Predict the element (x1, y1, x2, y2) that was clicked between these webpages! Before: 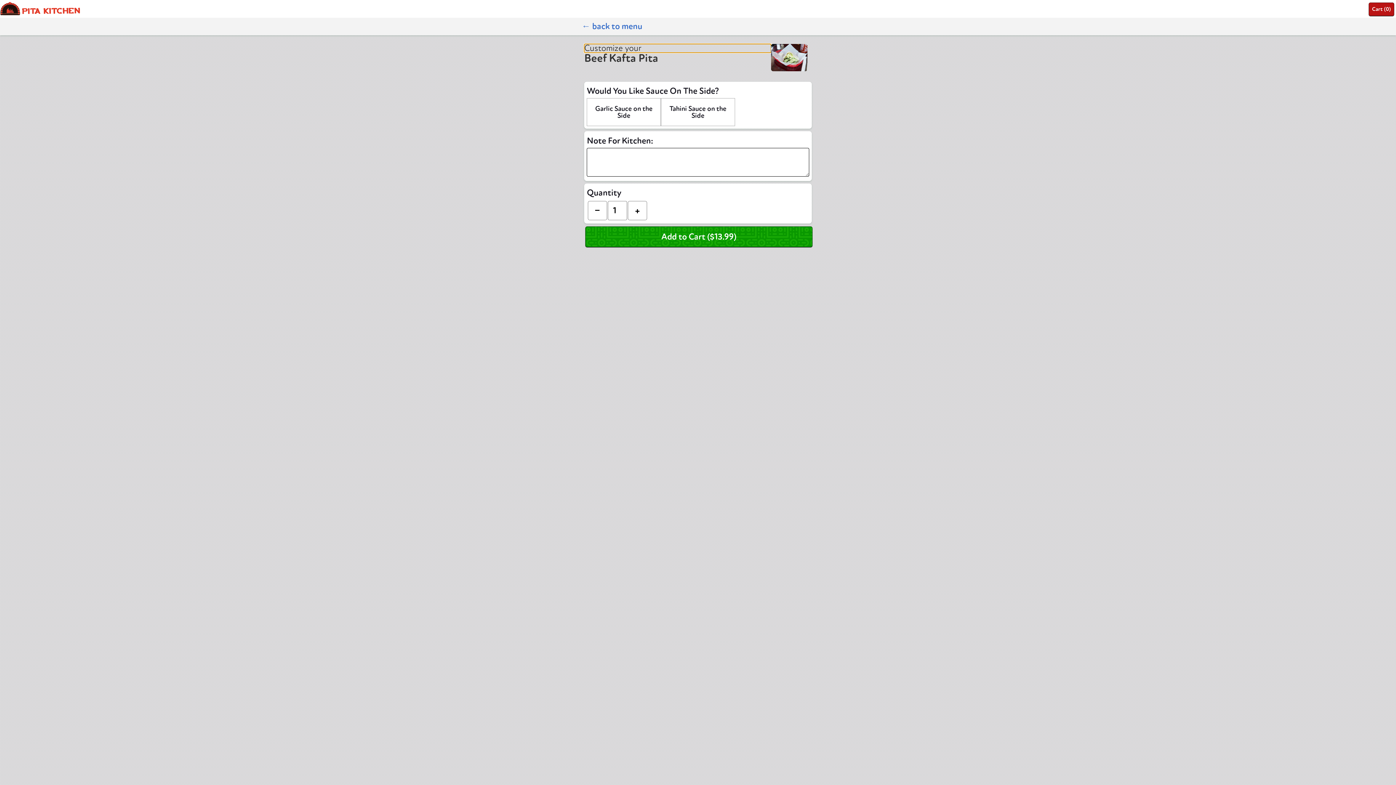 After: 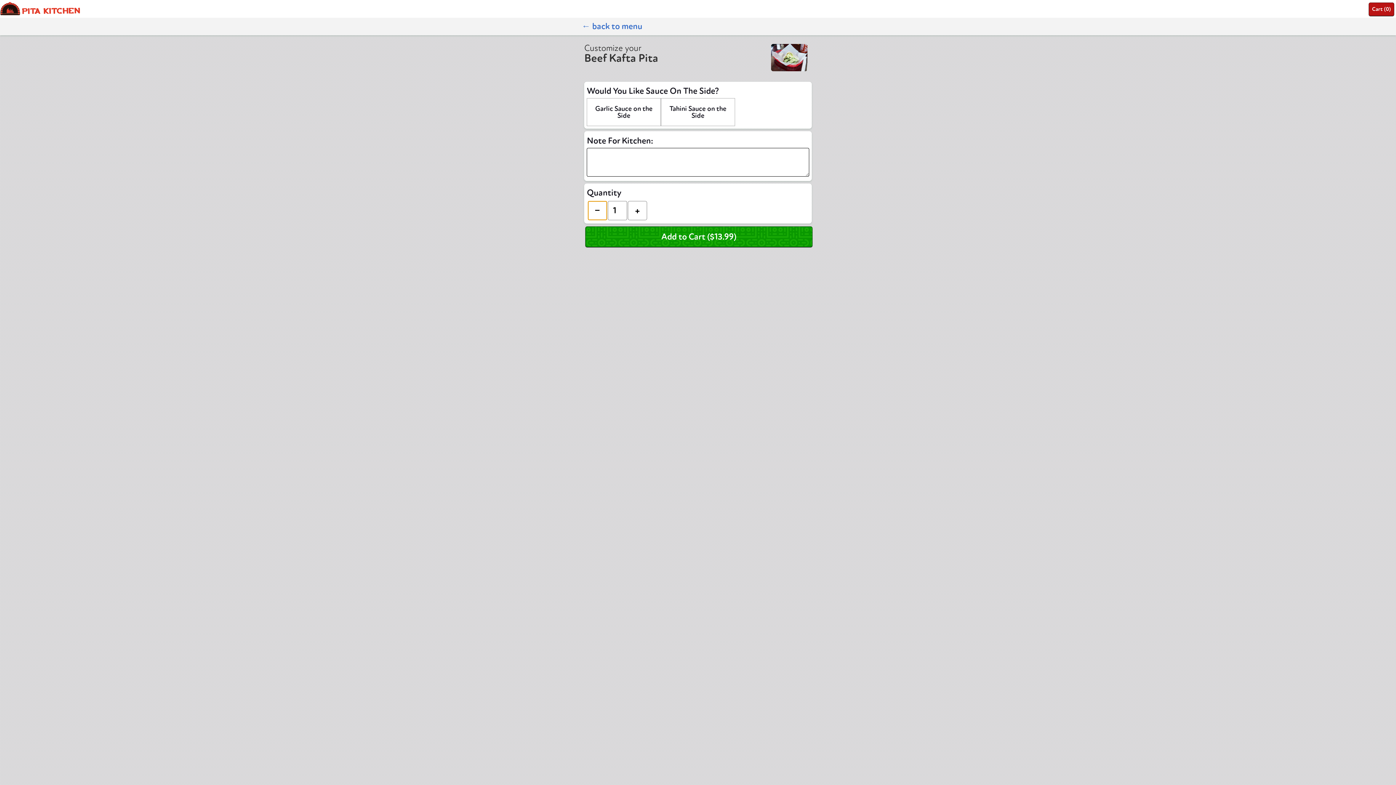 Action: bbox: (587, 201, 607, 220) label: minus one quantity